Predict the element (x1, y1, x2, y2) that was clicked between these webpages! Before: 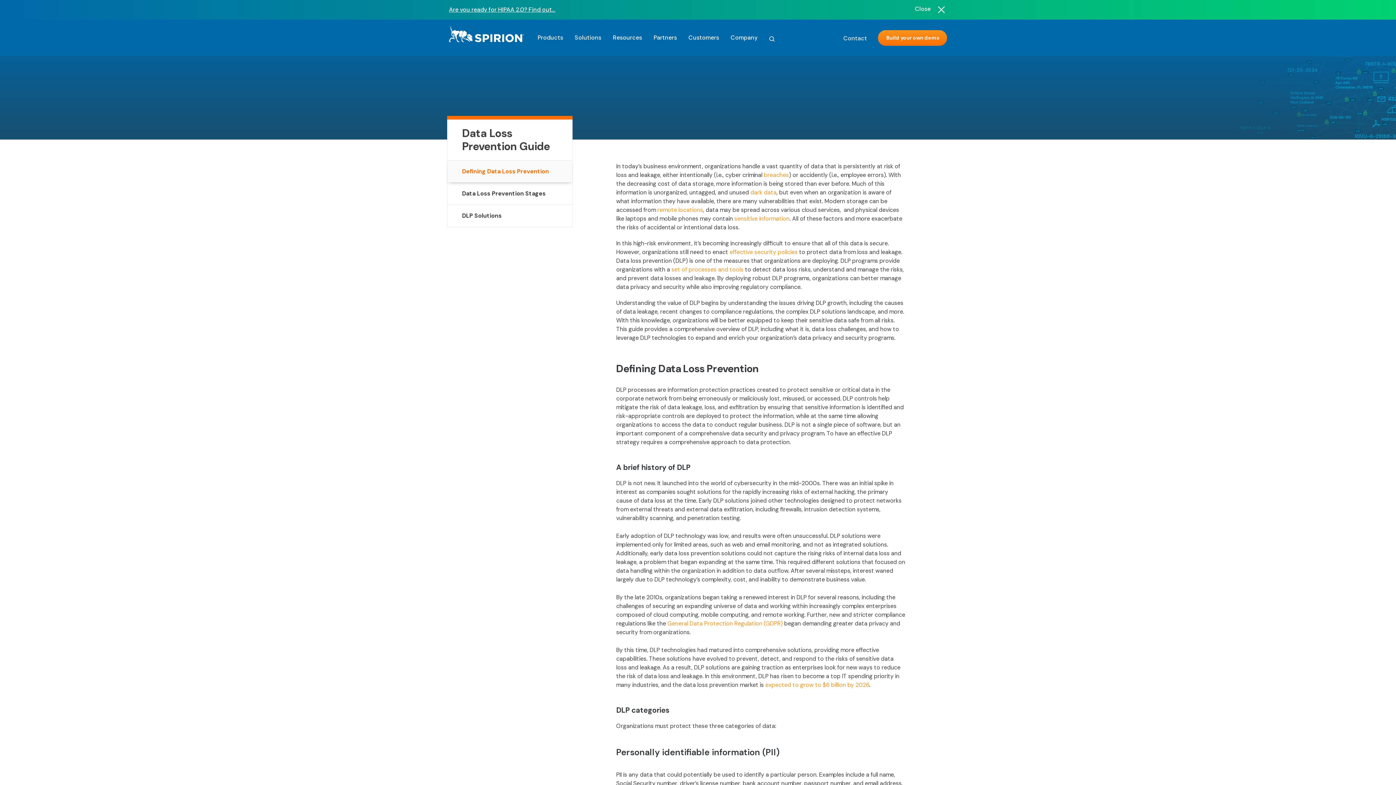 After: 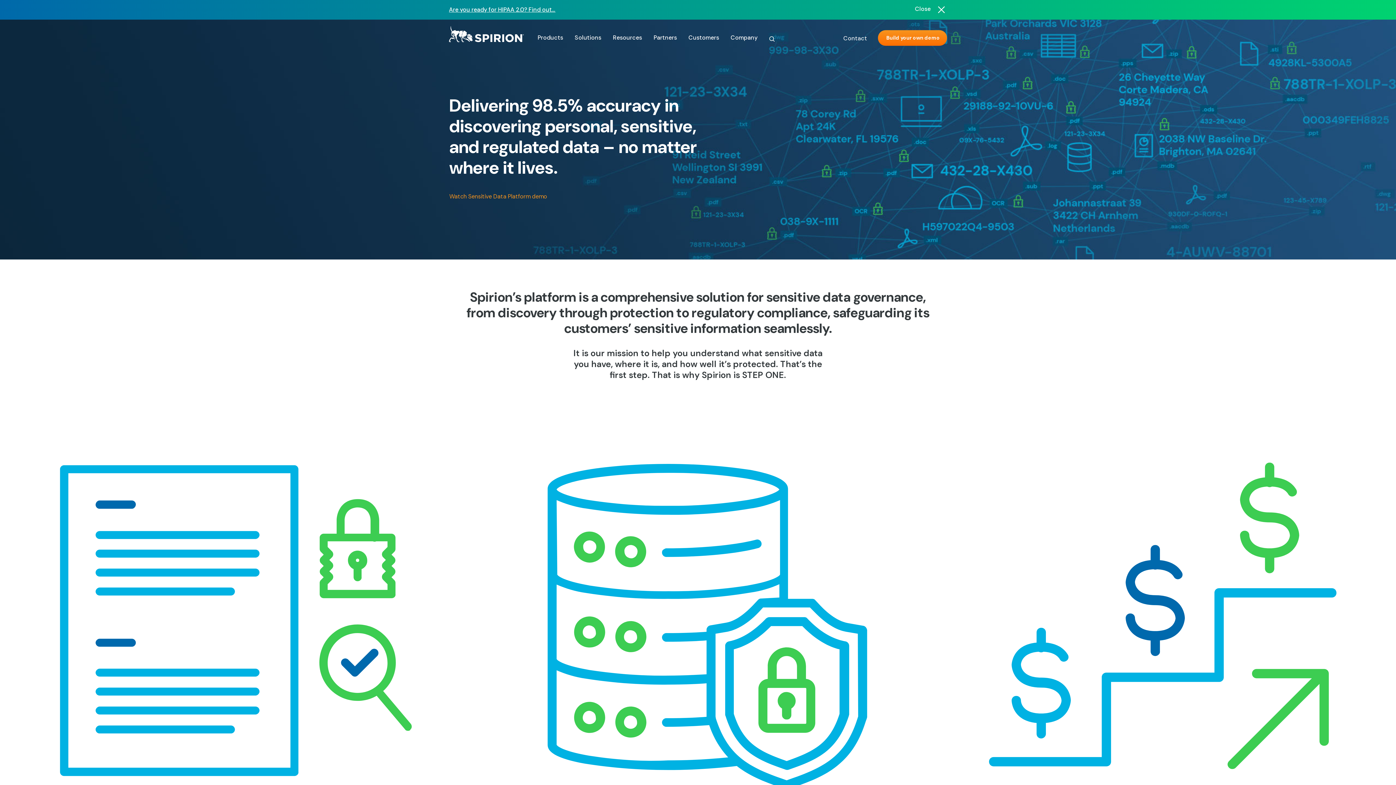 Action: bbox: (449, 27, 524, 48) label: Home